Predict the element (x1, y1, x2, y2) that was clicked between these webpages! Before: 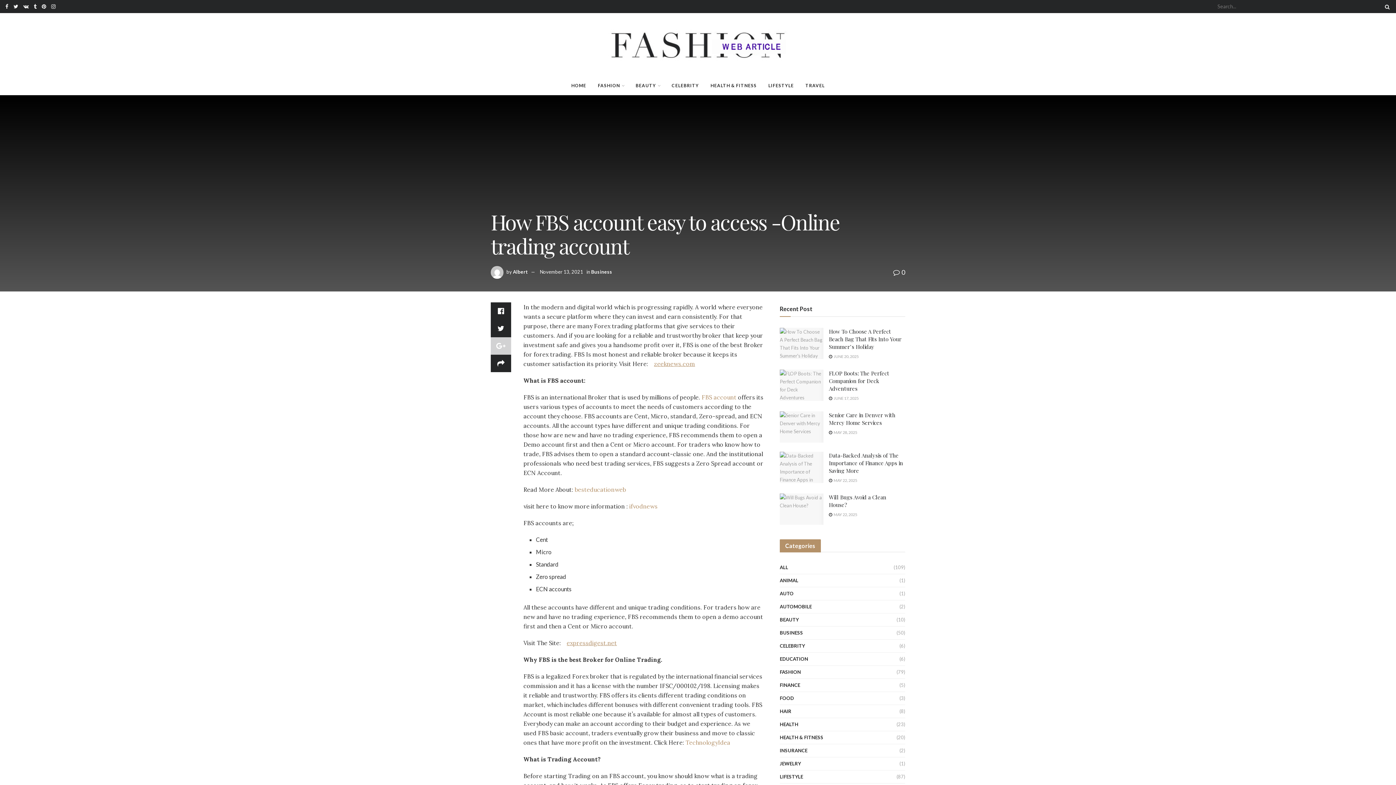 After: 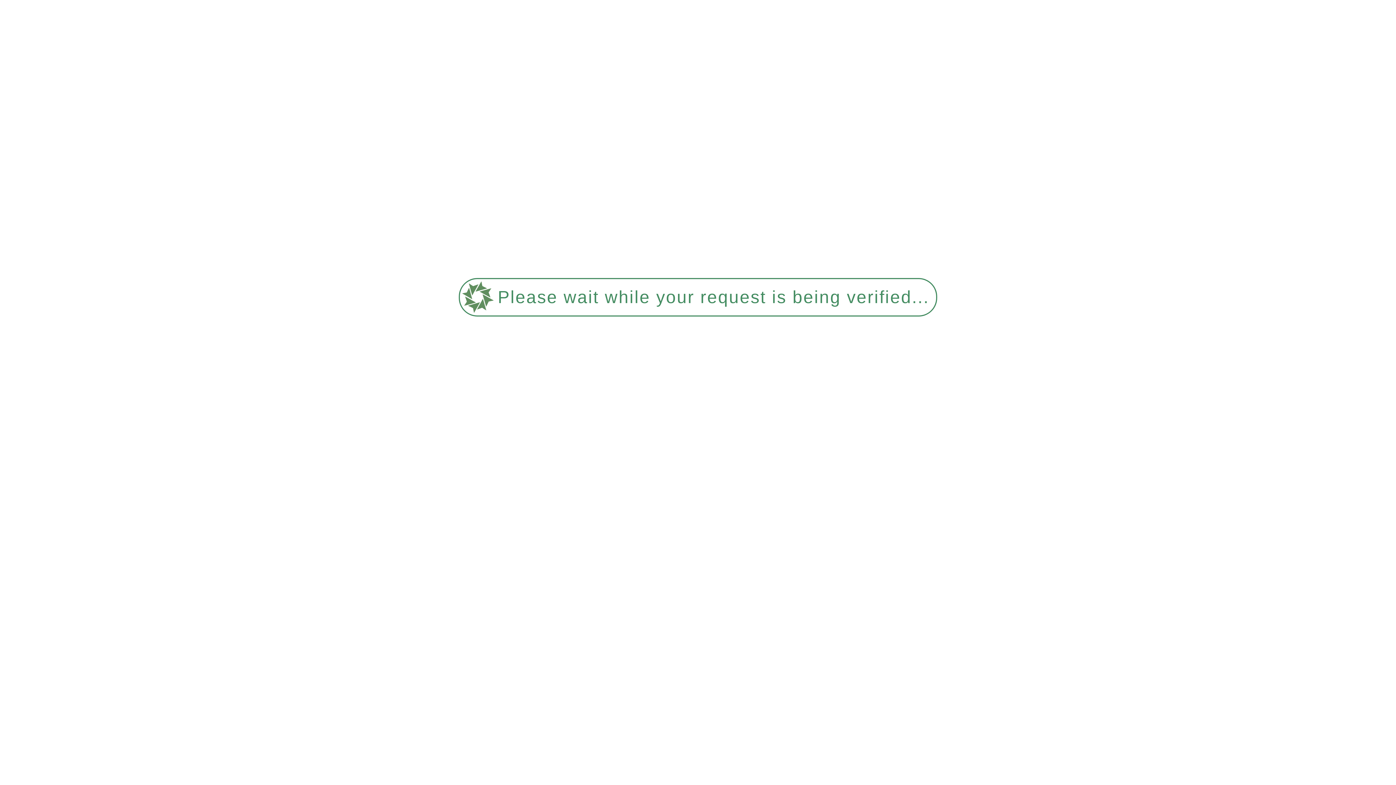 Action: bbox: (780, 642, 805, 650) label: CELEBRITY